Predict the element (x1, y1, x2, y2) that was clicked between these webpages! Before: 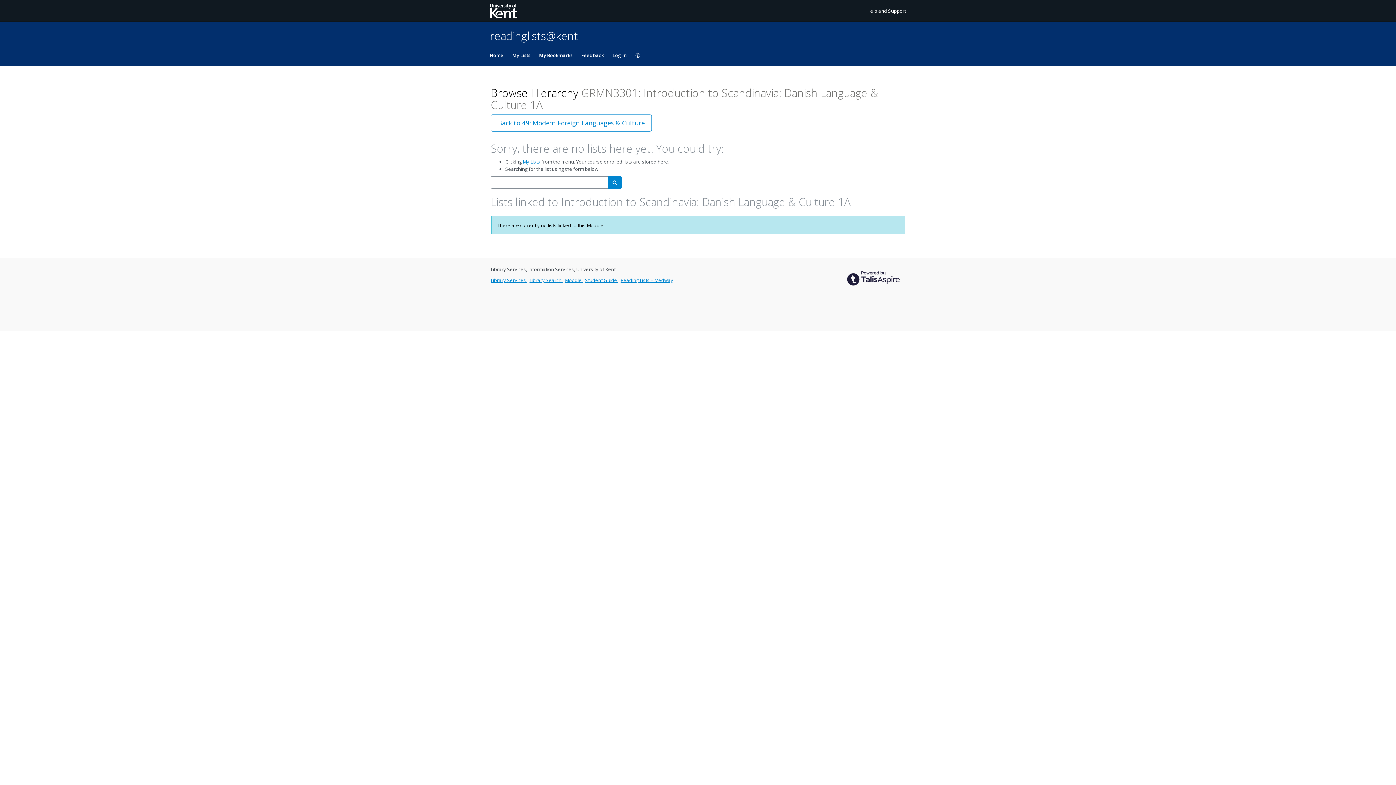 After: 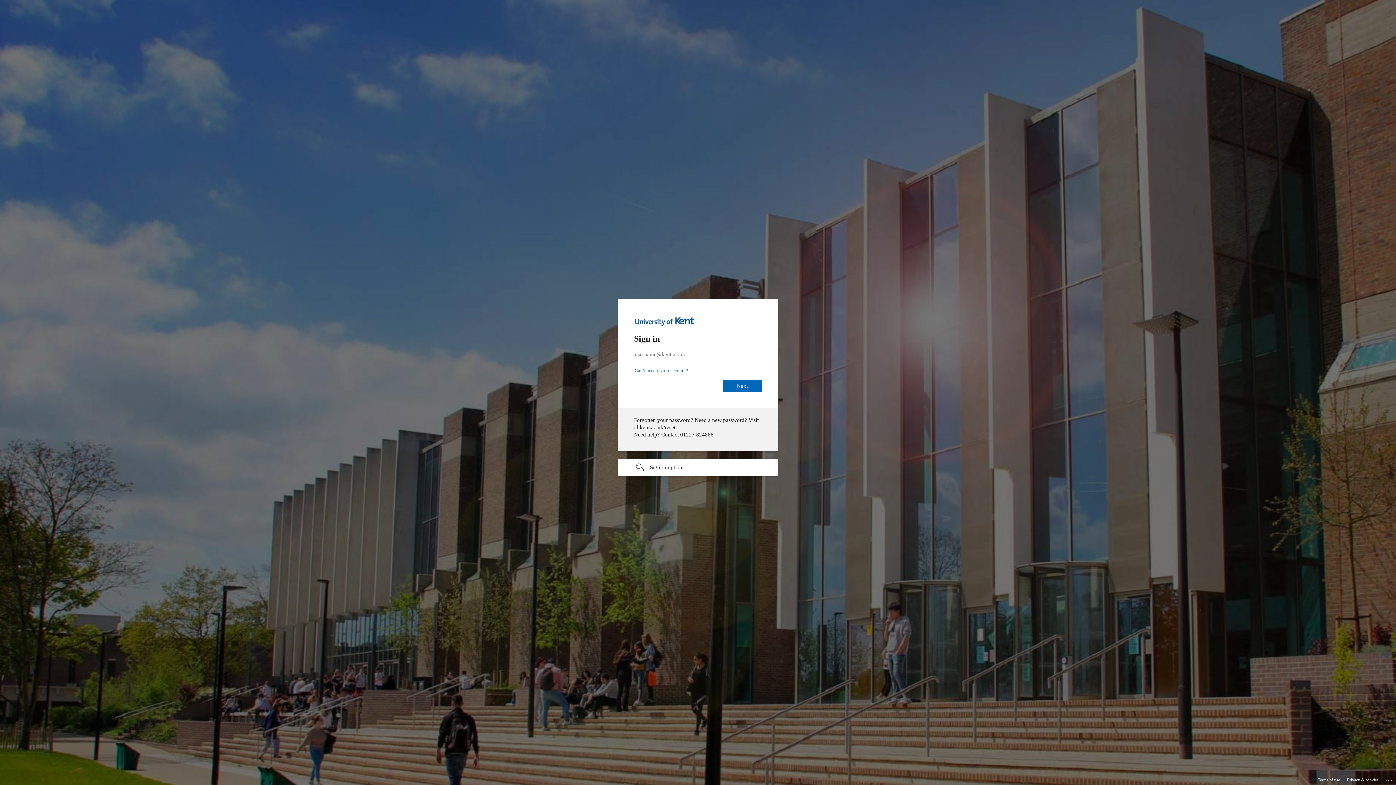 Action: bbox: (508, 44, 534, 66) label: My Lists